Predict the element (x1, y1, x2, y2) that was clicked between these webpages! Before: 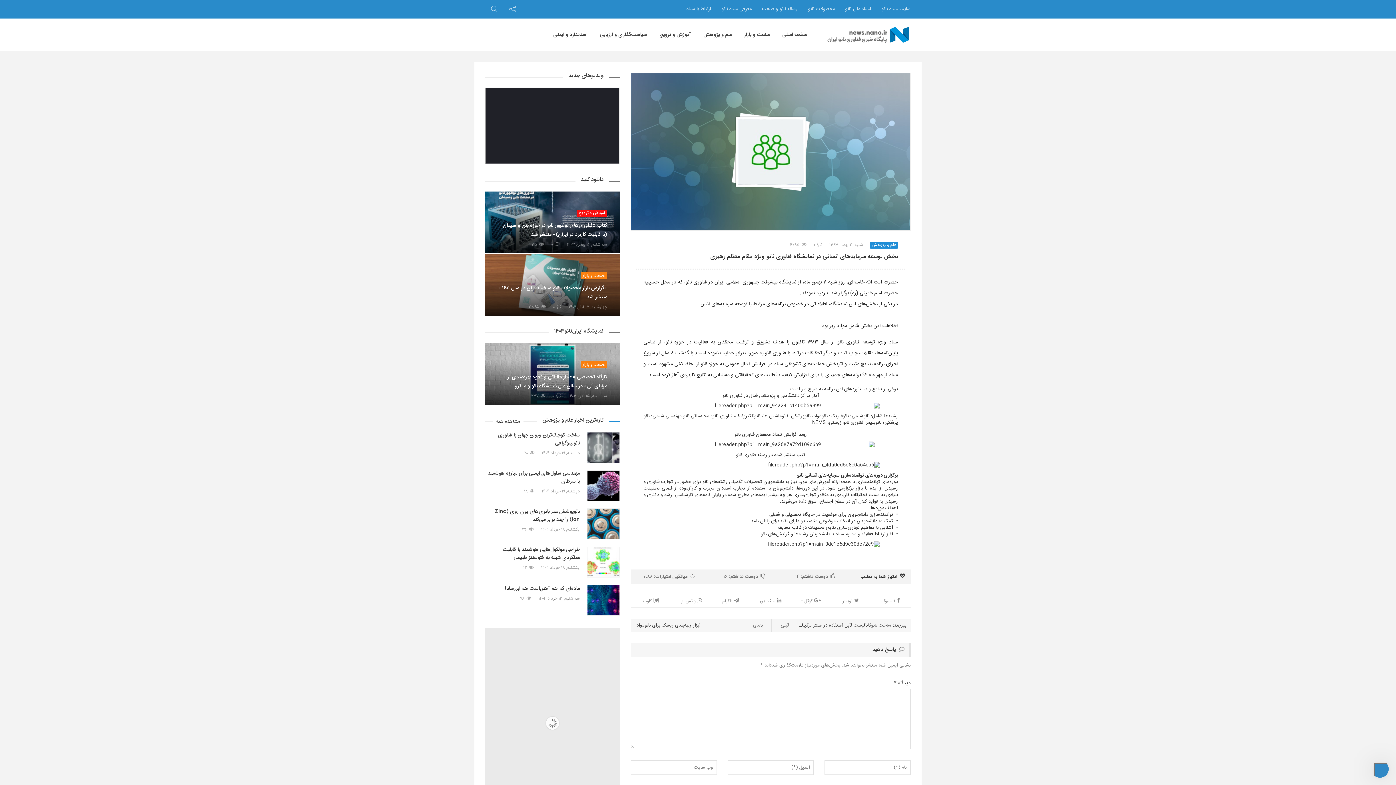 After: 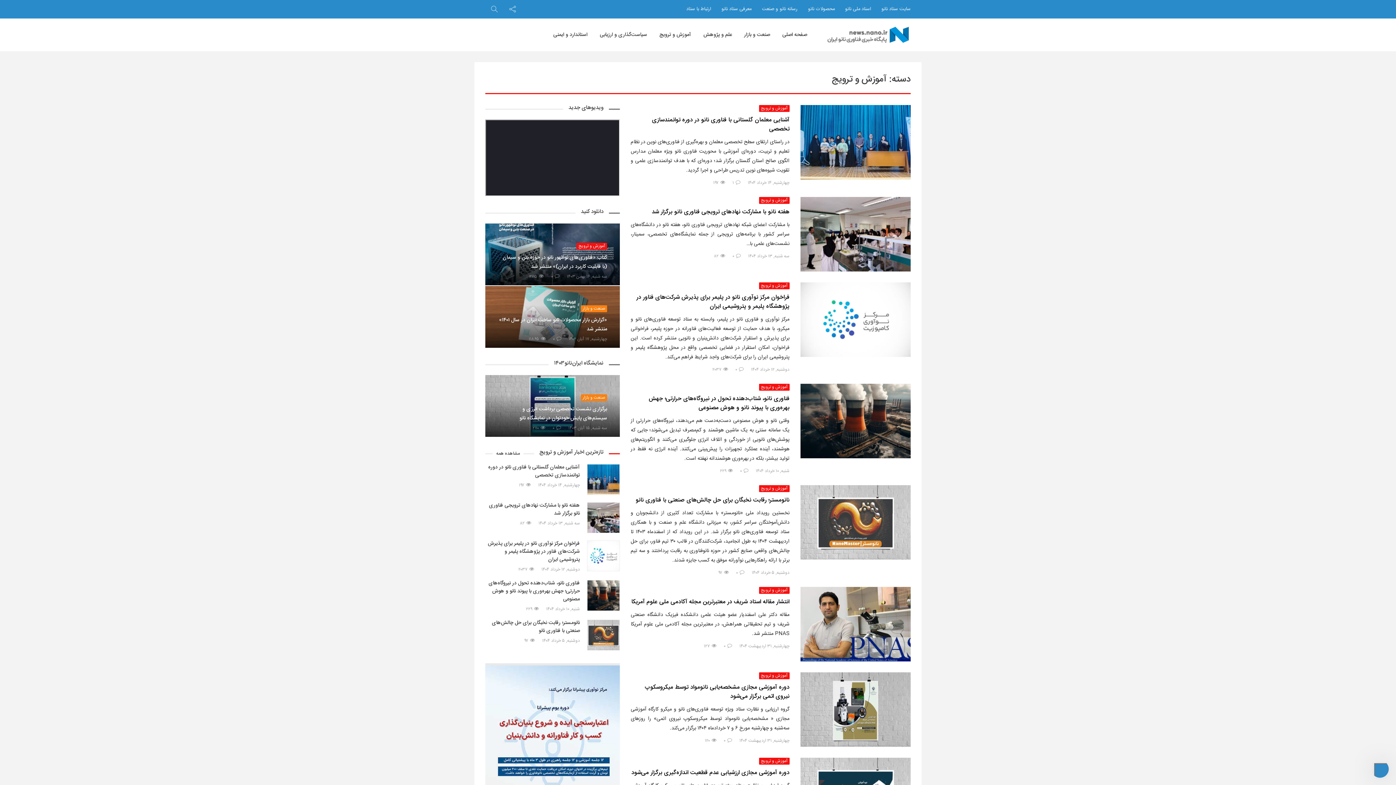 Action: bbox: (576, 209, 607, 216) label: آموزش و ترویج